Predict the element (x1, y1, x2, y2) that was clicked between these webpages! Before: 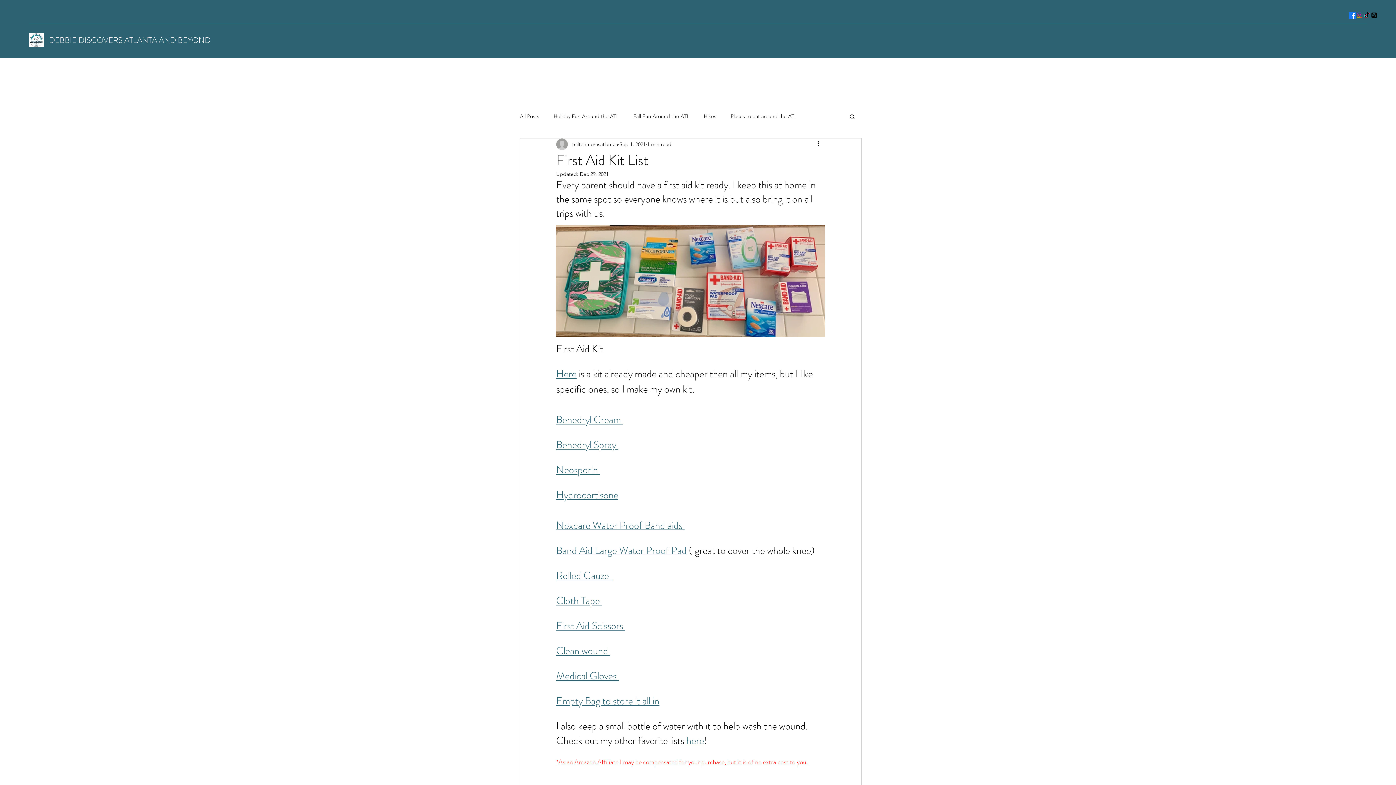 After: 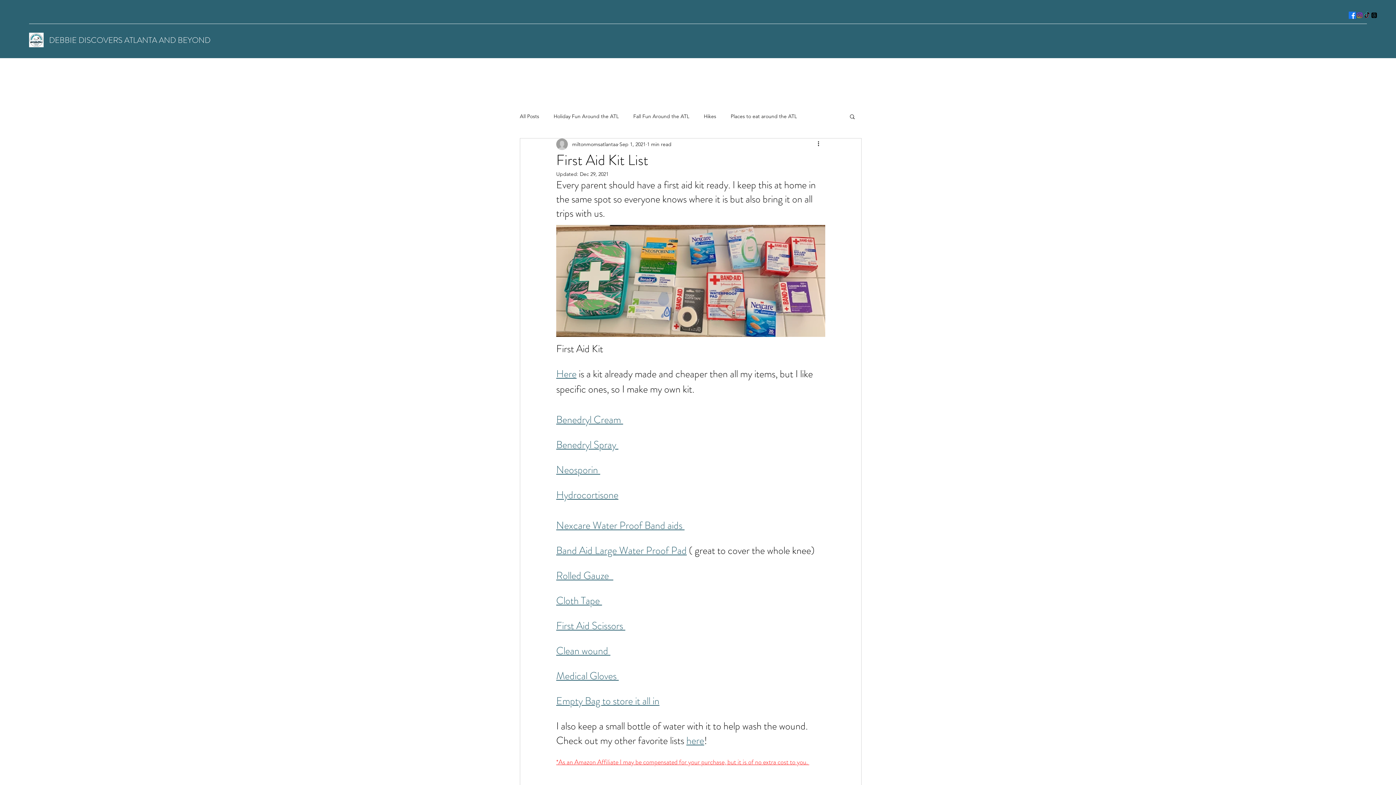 Action: bbox: (556, 366, 576, 381) label: Here